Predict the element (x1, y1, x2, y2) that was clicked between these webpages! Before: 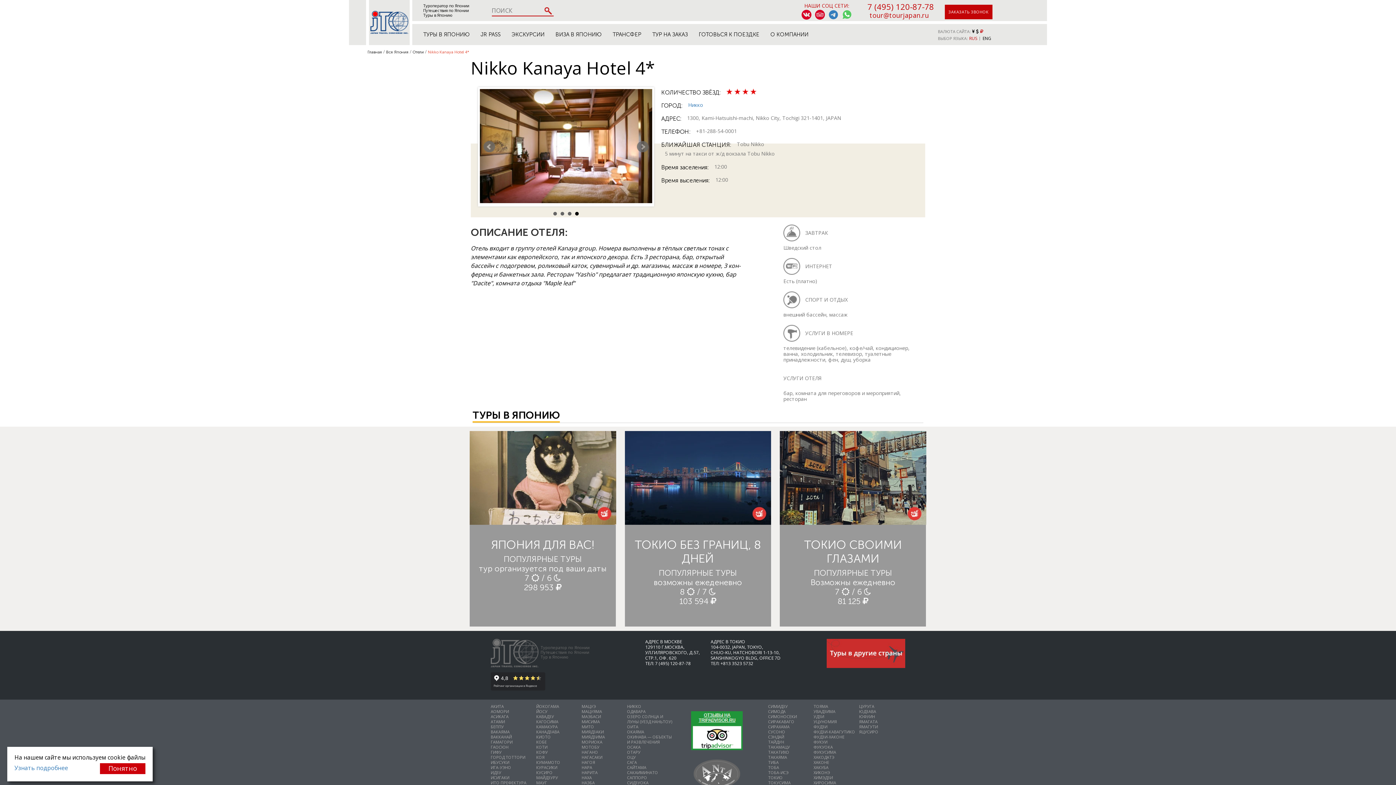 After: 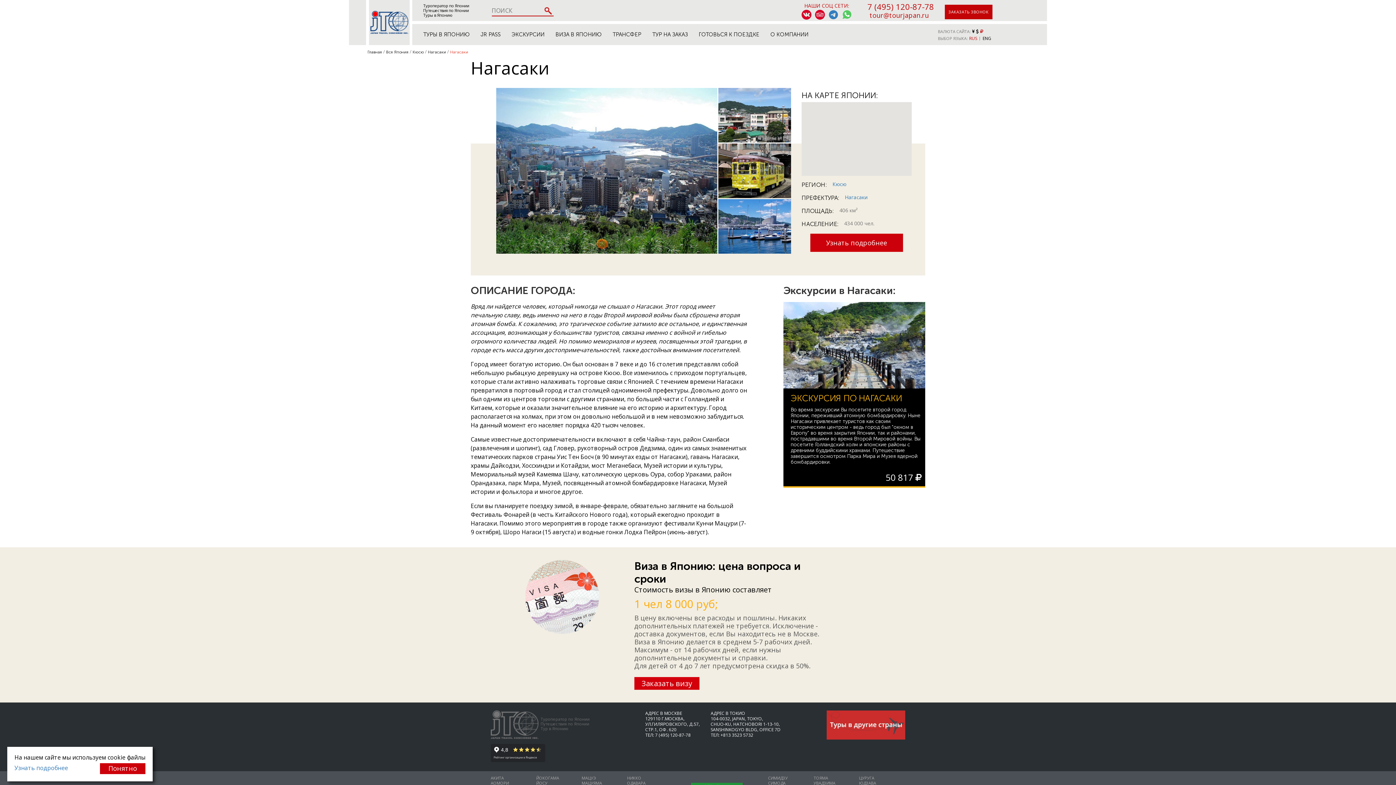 Action: label: НАГАСАКИ bbox: (581, 754, 602, 760)